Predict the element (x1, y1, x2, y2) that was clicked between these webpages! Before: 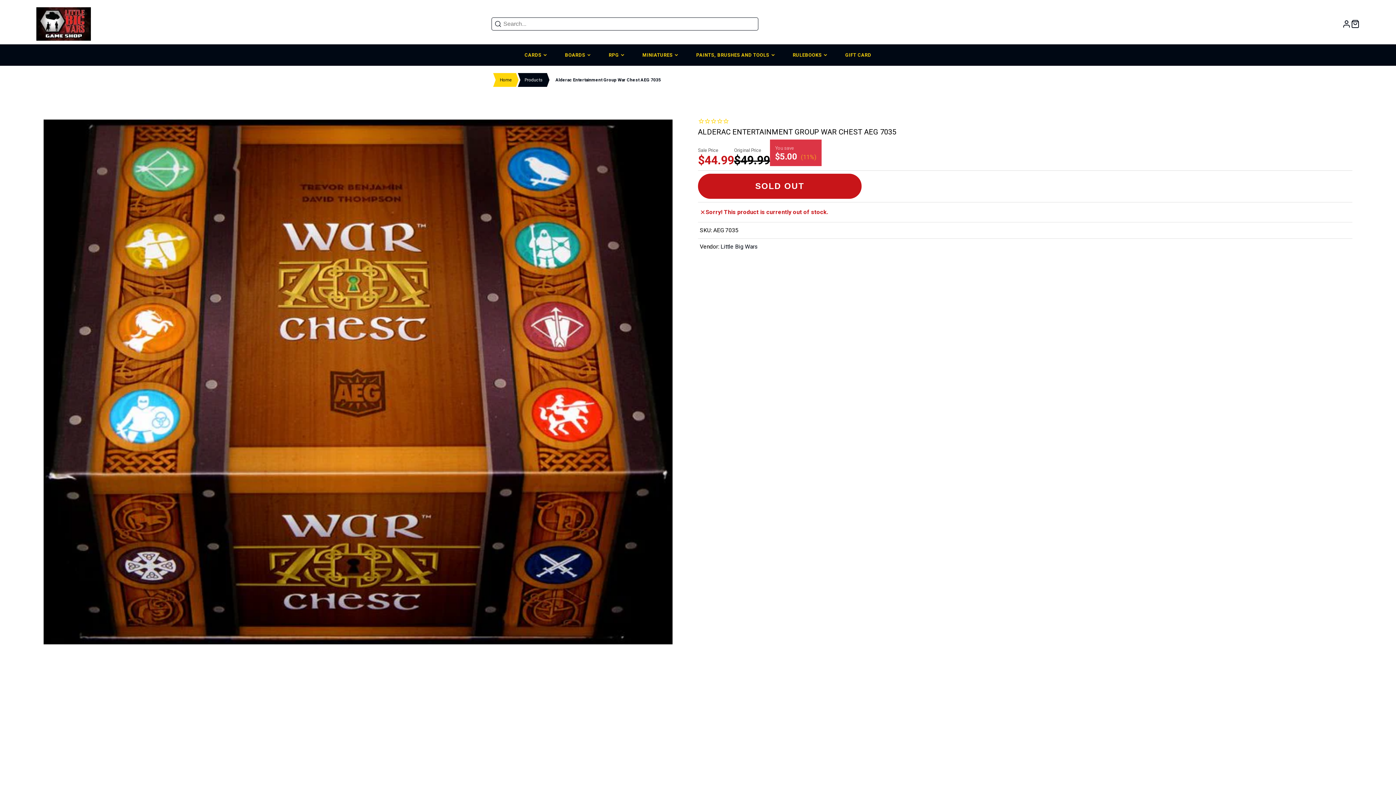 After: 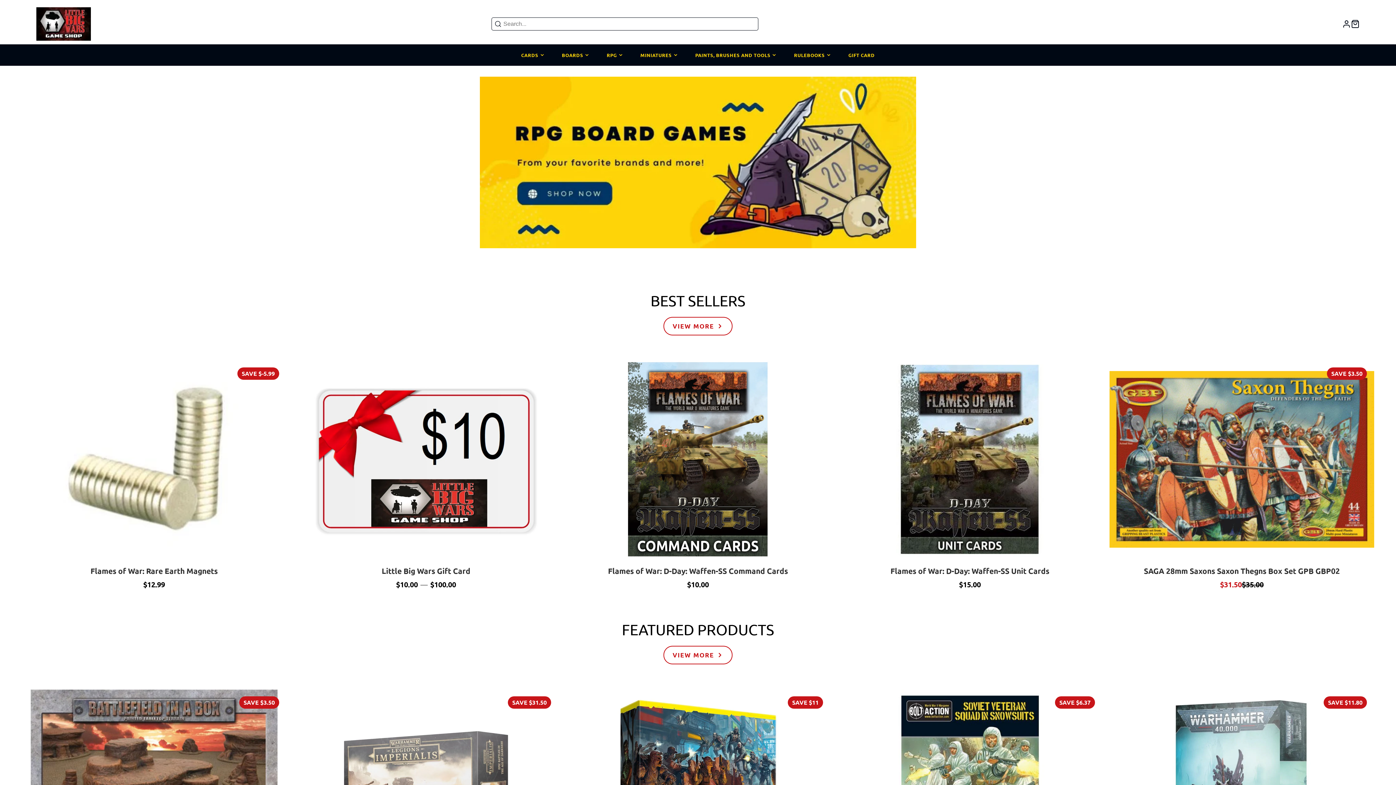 Action: bbox: (36, 7, 90, 40)